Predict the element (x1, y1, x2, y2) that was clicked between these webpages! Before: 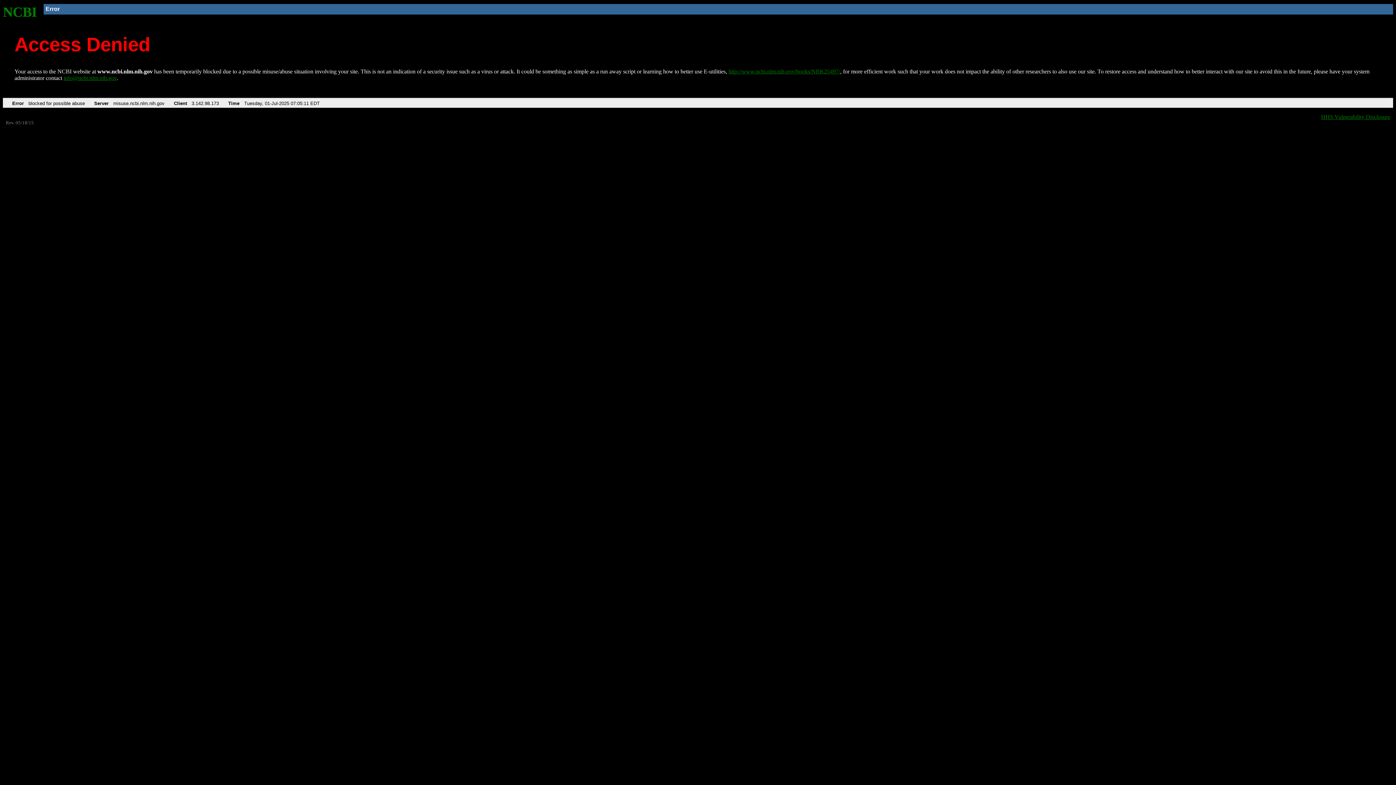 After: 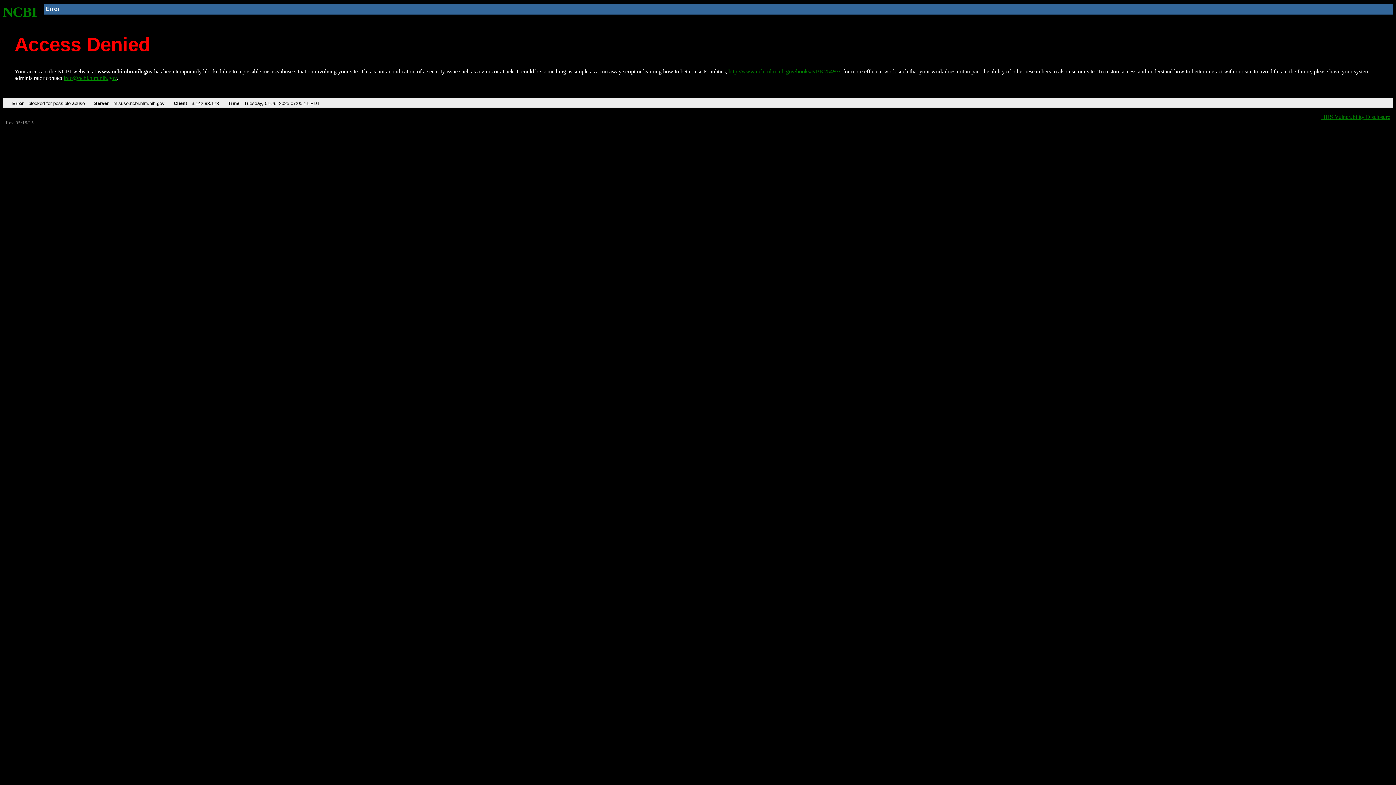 Action: label: info@ncbi.nlm.nih.gov bbox: (63, 75, 116, 81)